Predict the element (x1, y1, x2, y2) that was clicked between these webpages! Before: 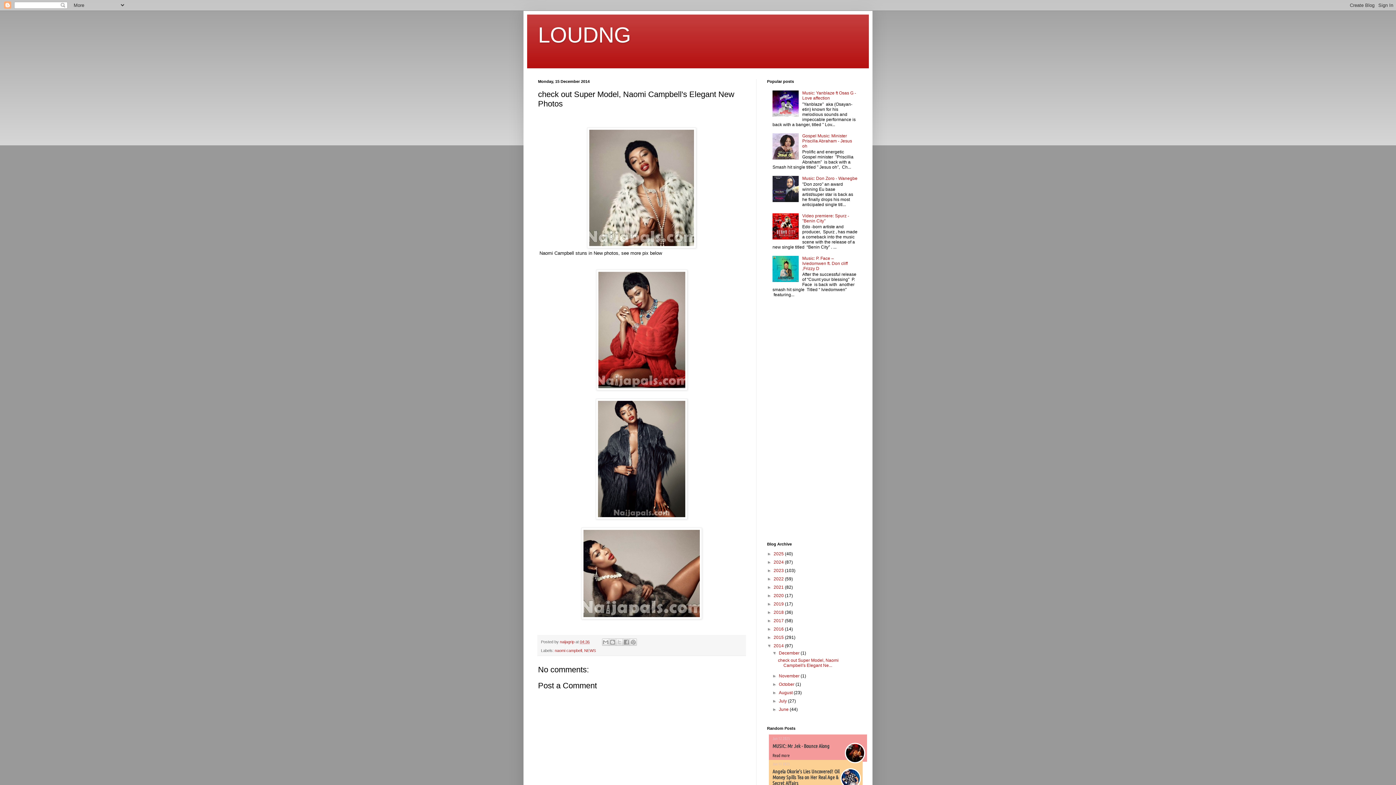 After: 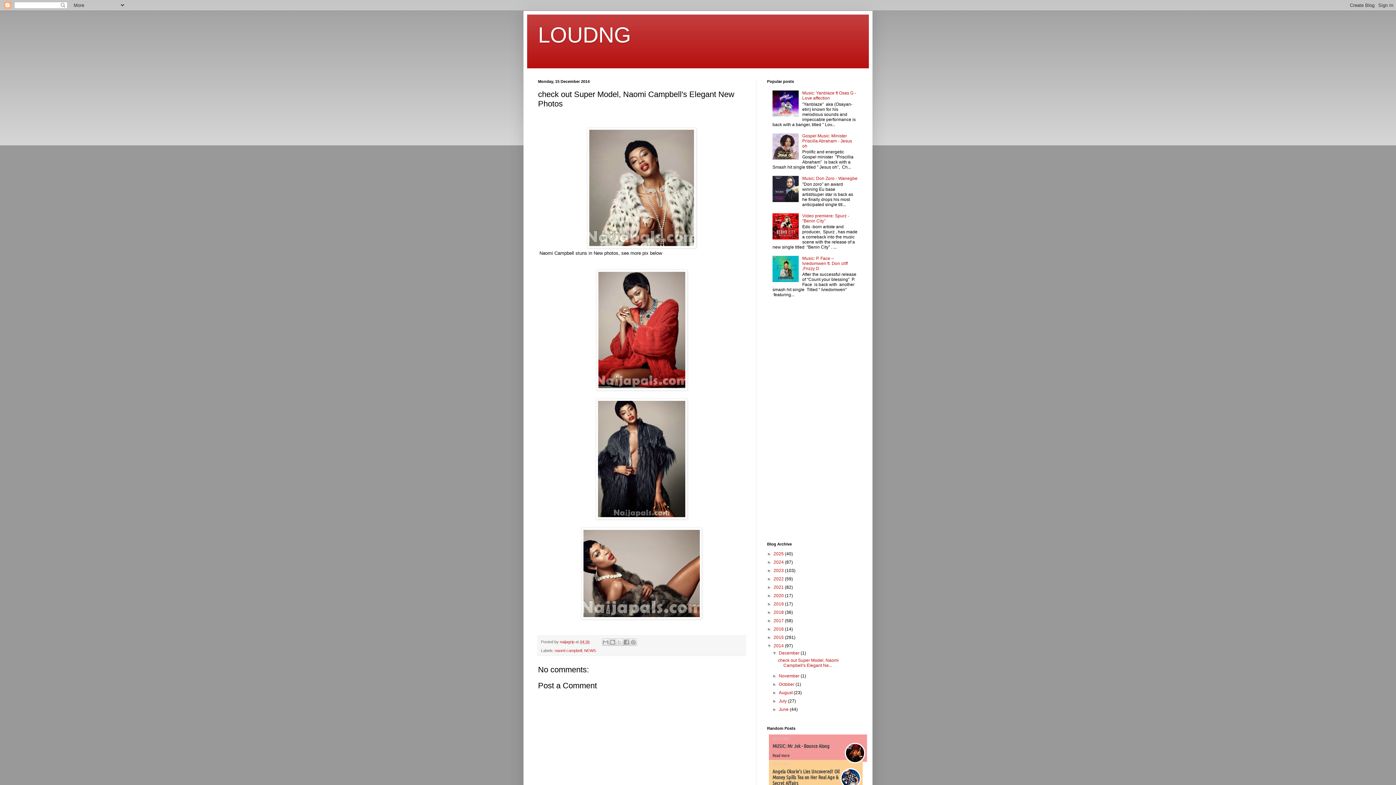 Action: bbox: (772, 155, 800, 160)